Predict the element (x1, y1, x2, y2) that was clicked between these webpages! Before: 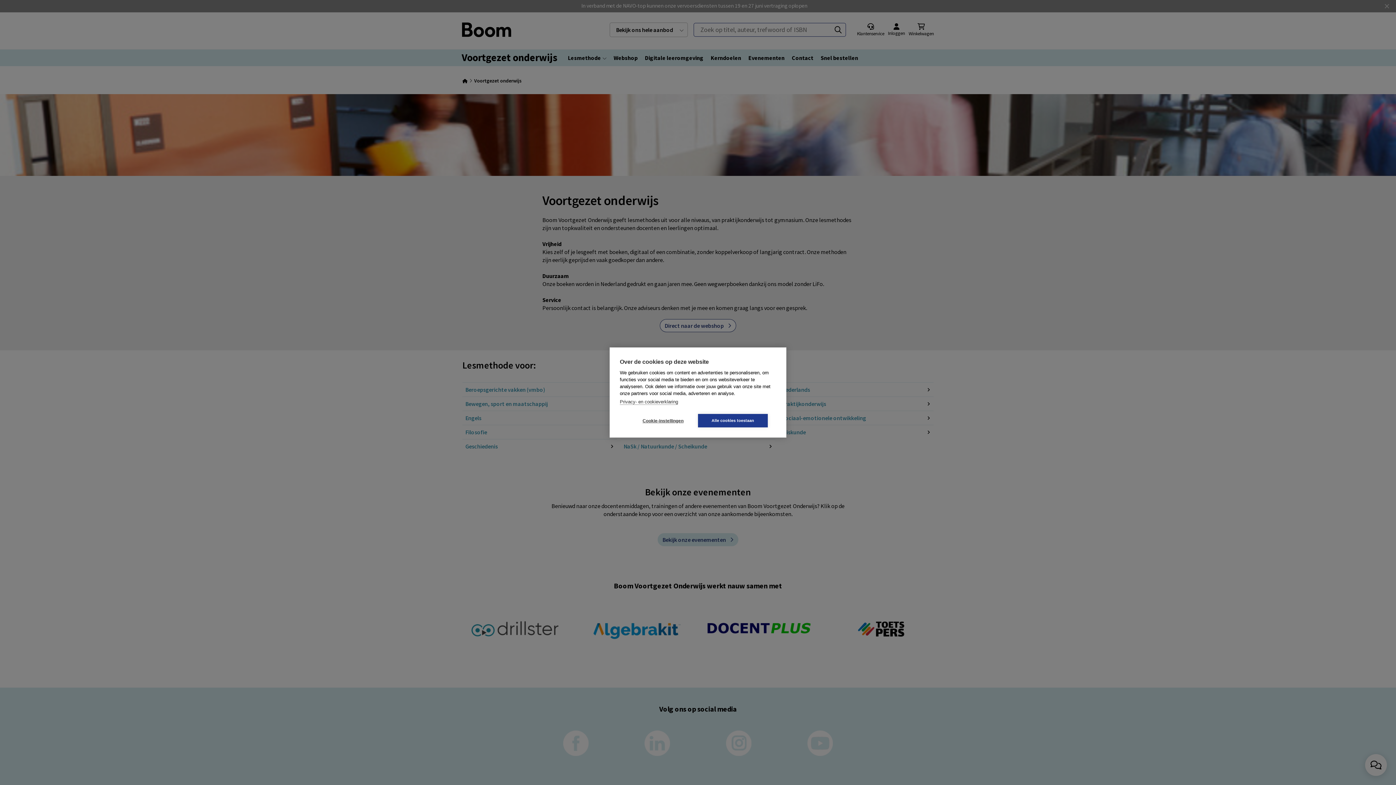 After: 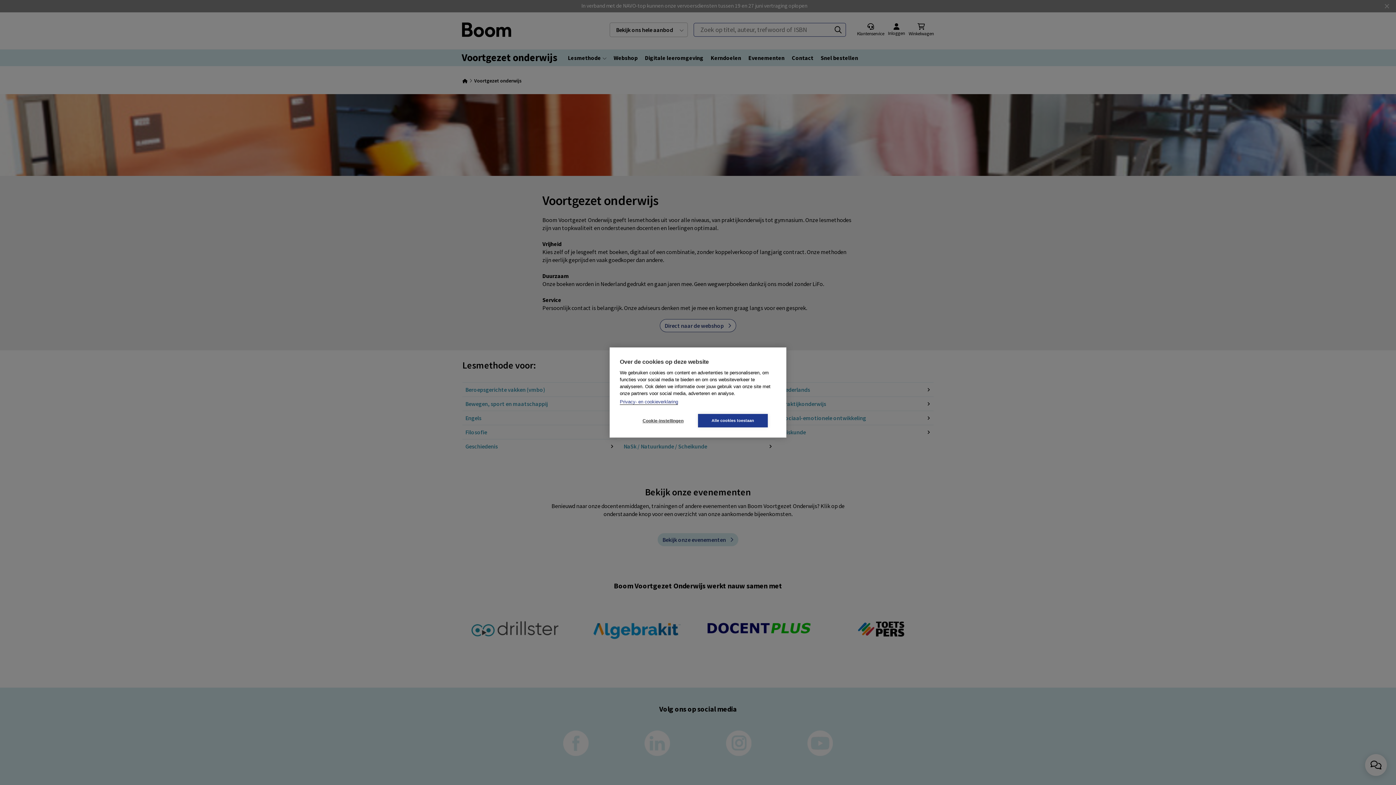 Action: bbox: (620, 399, 678, 405) label: Privacy- en cookieverklaring